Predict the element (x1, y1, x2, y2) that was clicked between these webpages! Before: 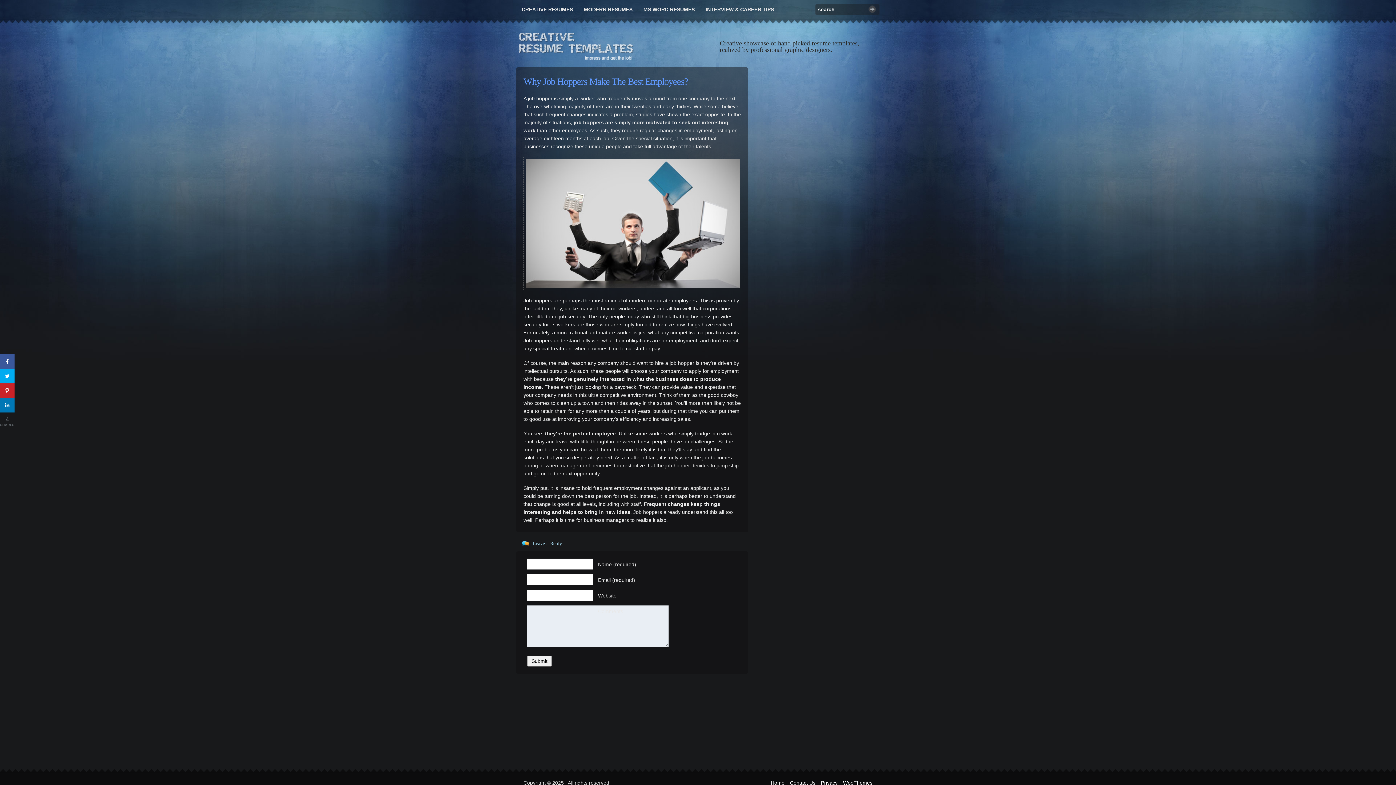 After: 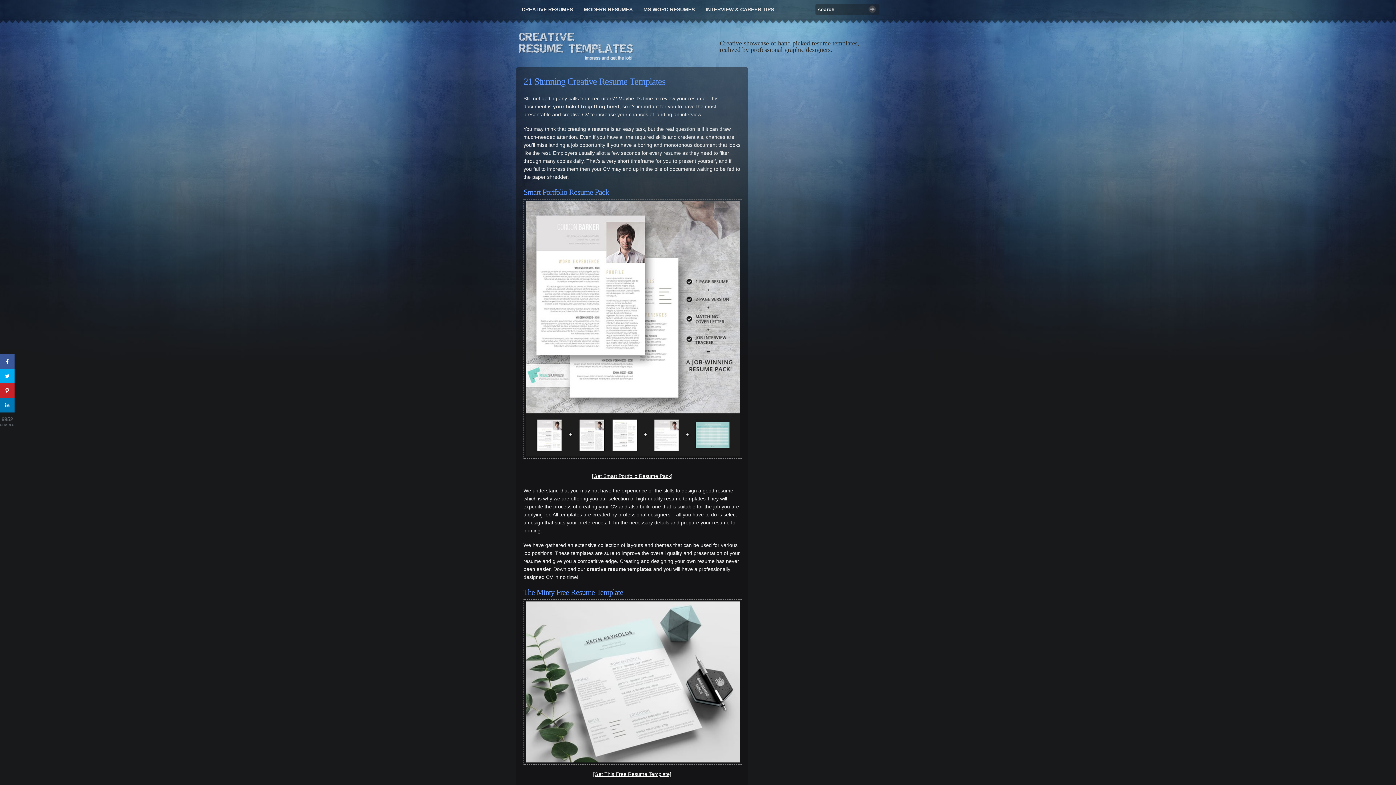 Action: bbox: (518, 32, 634, 60)